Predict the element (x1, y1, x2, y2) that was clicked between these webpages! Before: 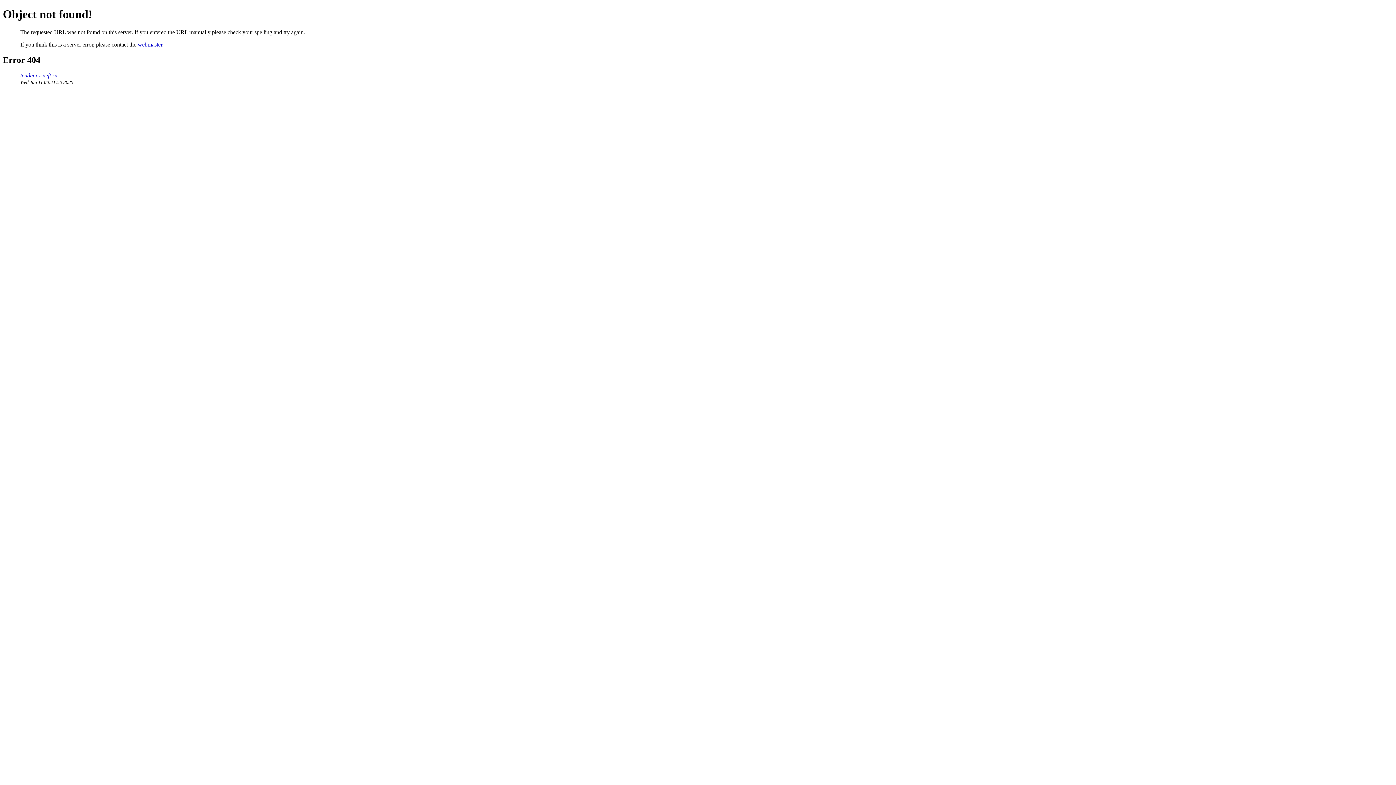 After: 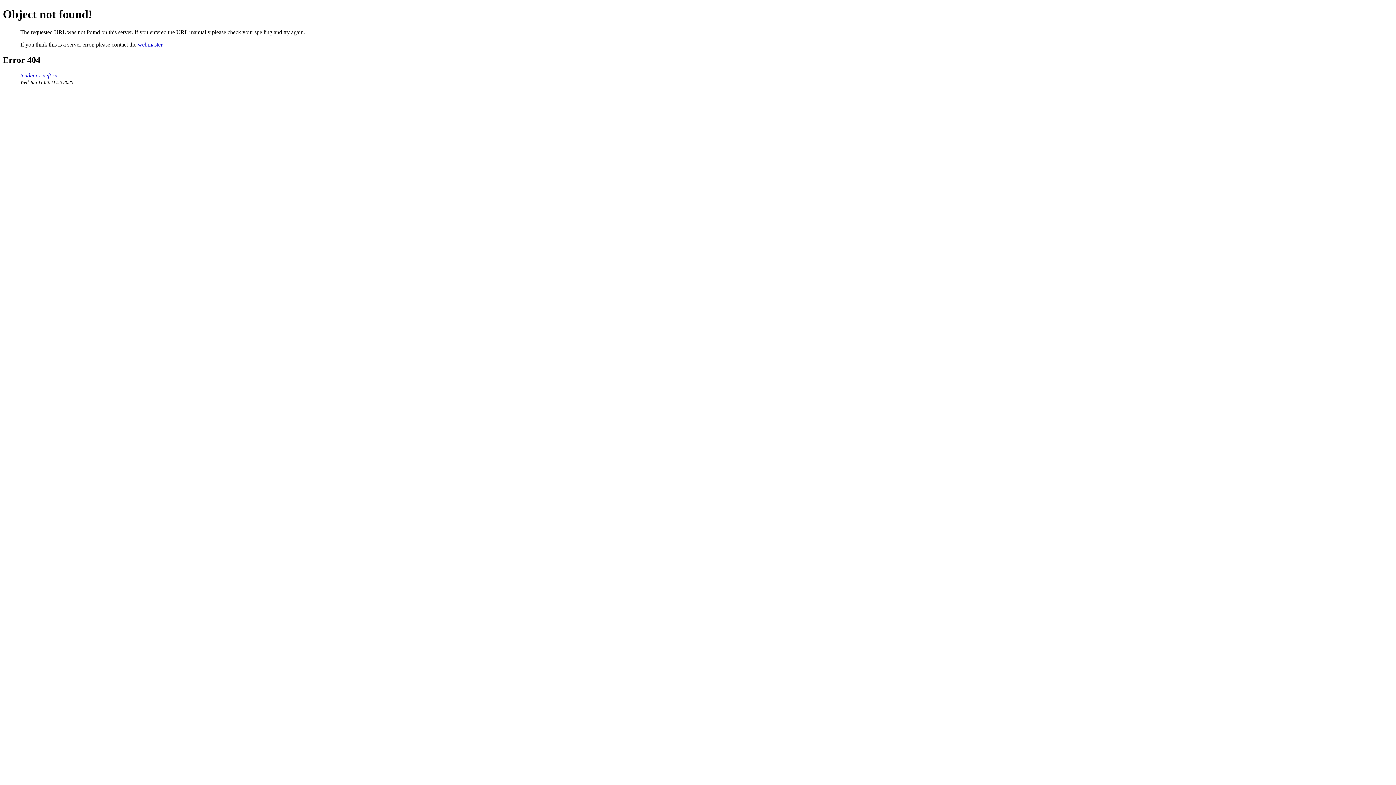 Action: bbox: (137, 41, 162, 47) label: webmaster